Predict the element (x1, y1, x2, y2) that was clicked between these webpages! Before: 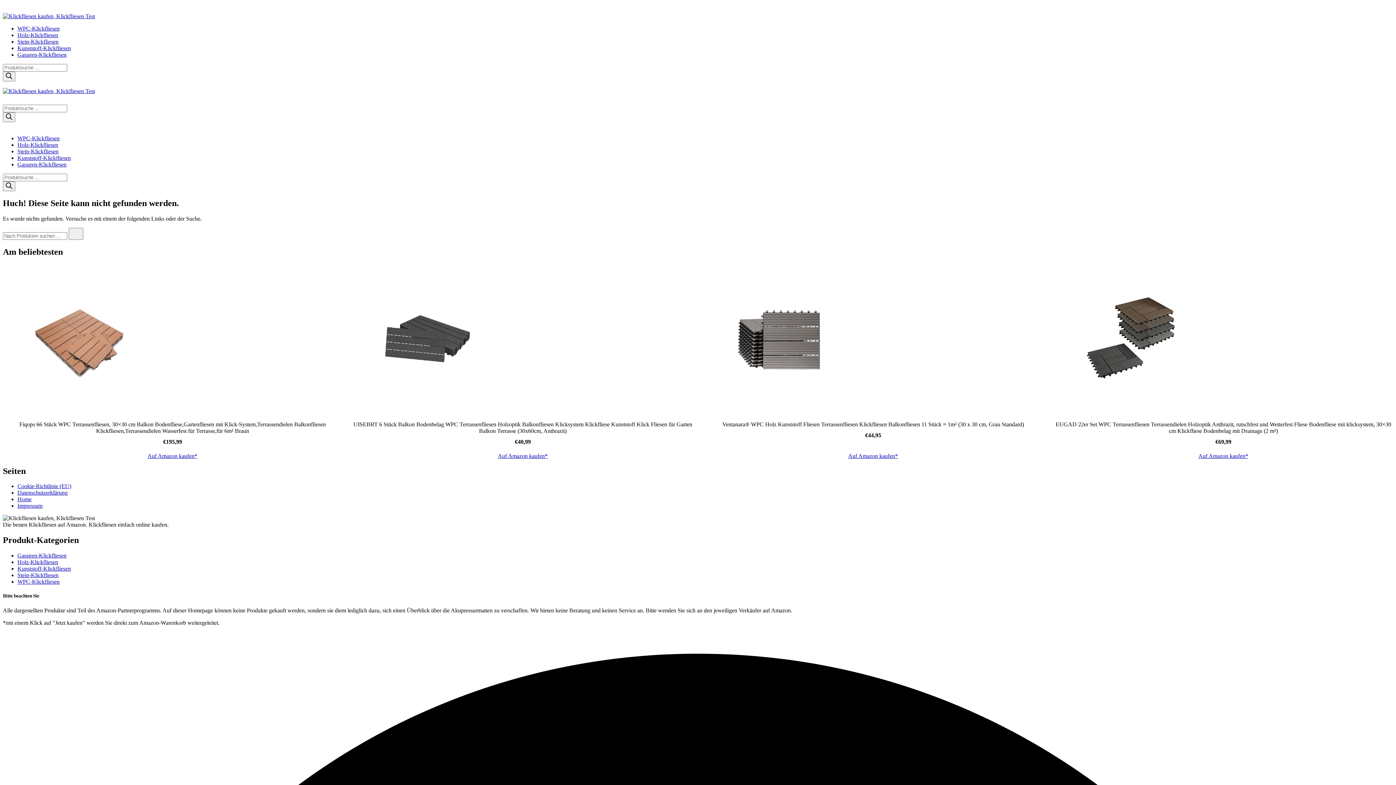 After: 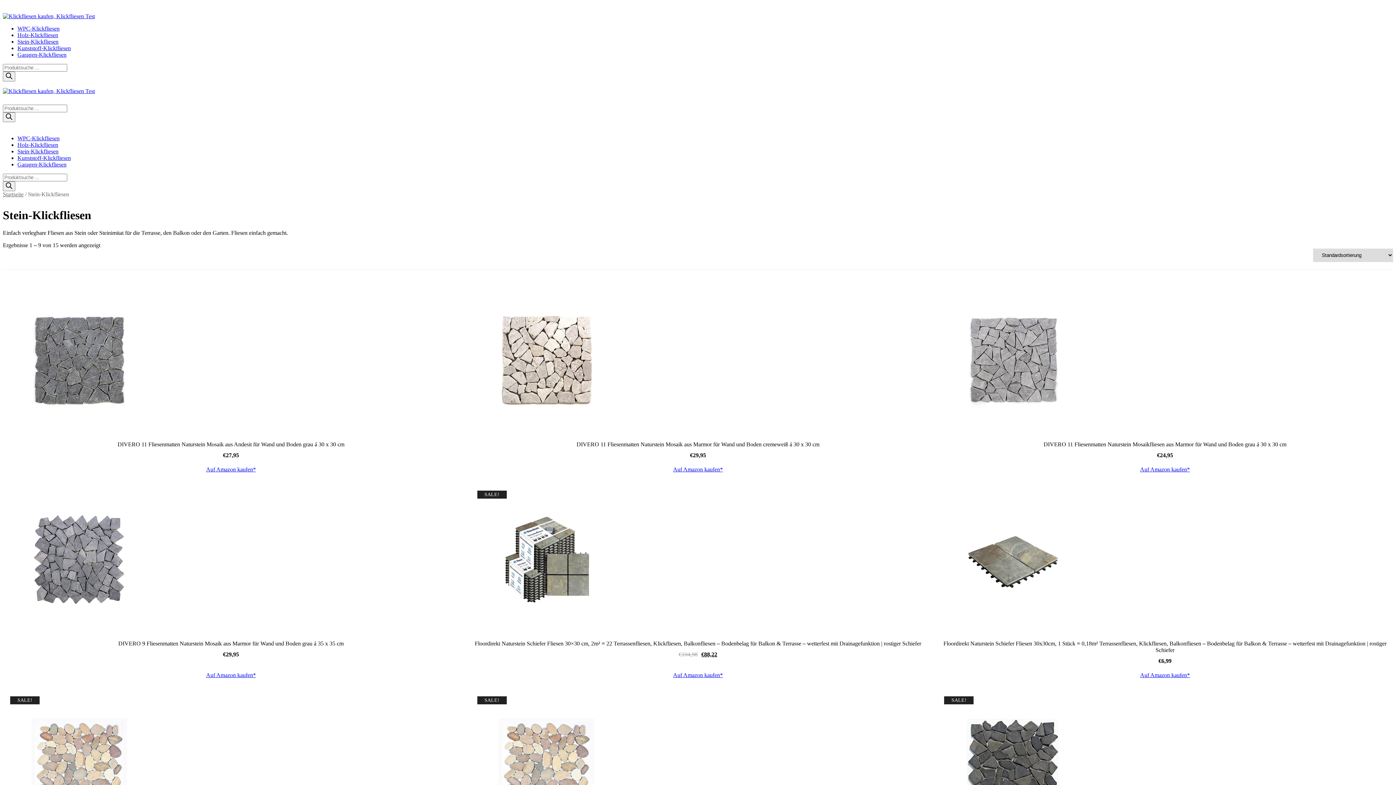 Action: label: Stein-Klickfliesen bbox: (17, 572, 58, 578)